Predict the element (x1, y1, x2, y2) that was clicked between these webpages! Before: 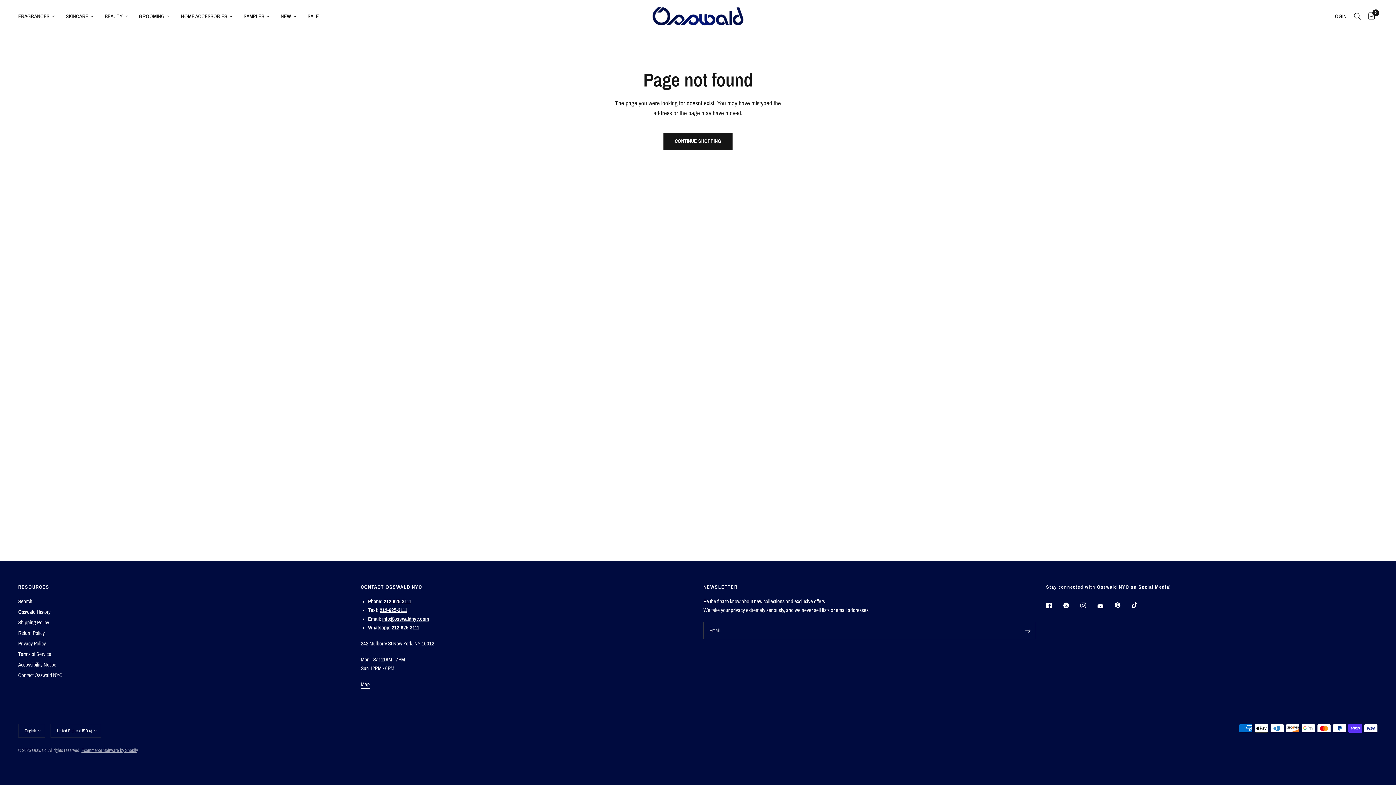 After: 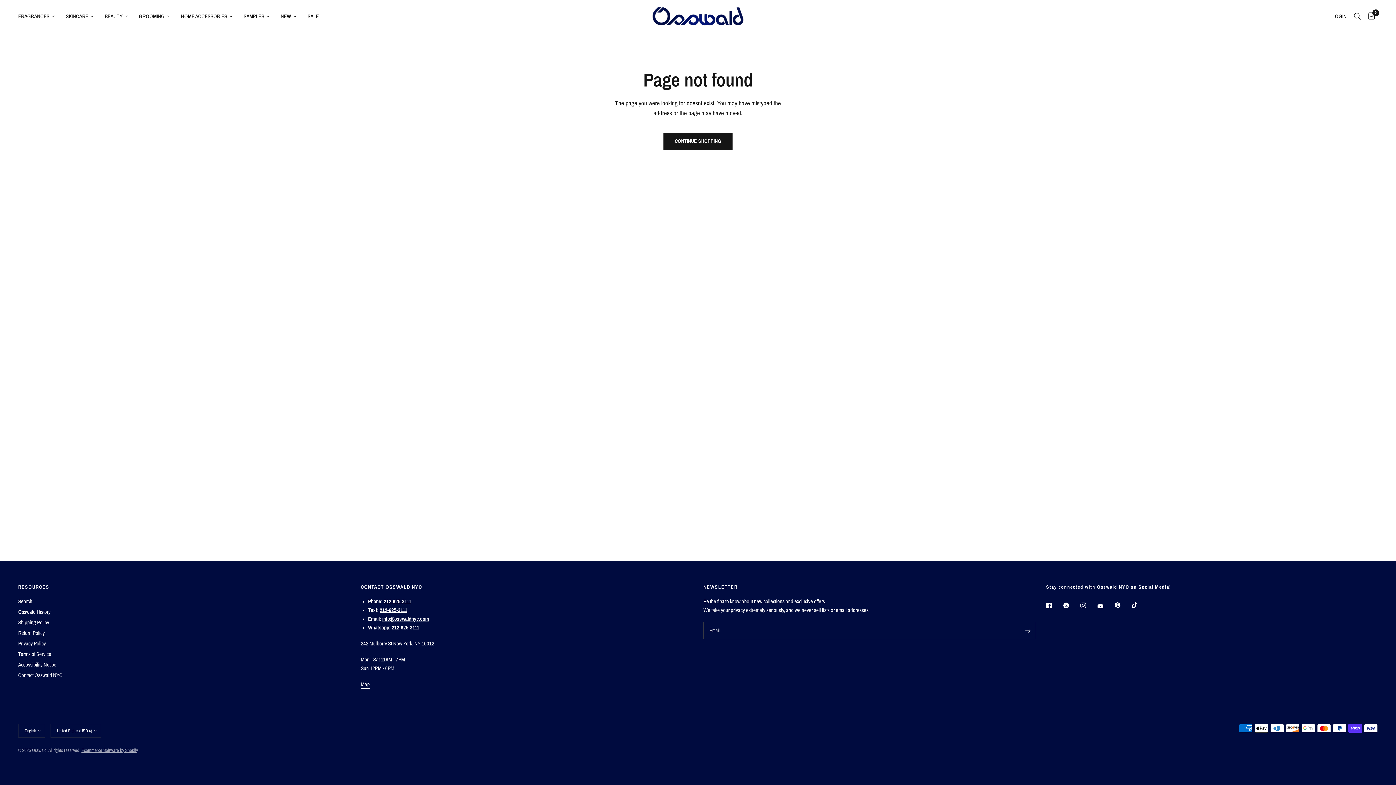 Action: bbox: (1080, 597, 1096, 613)